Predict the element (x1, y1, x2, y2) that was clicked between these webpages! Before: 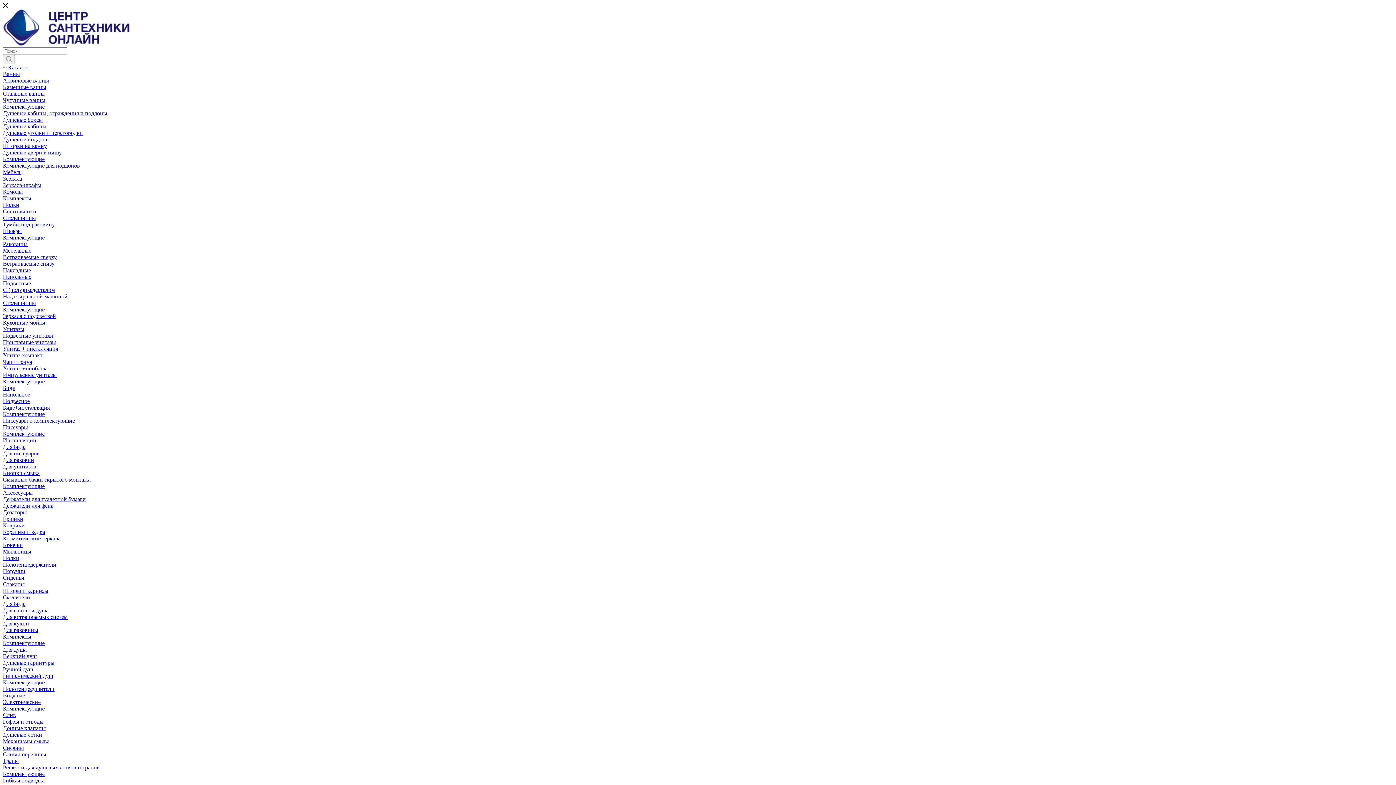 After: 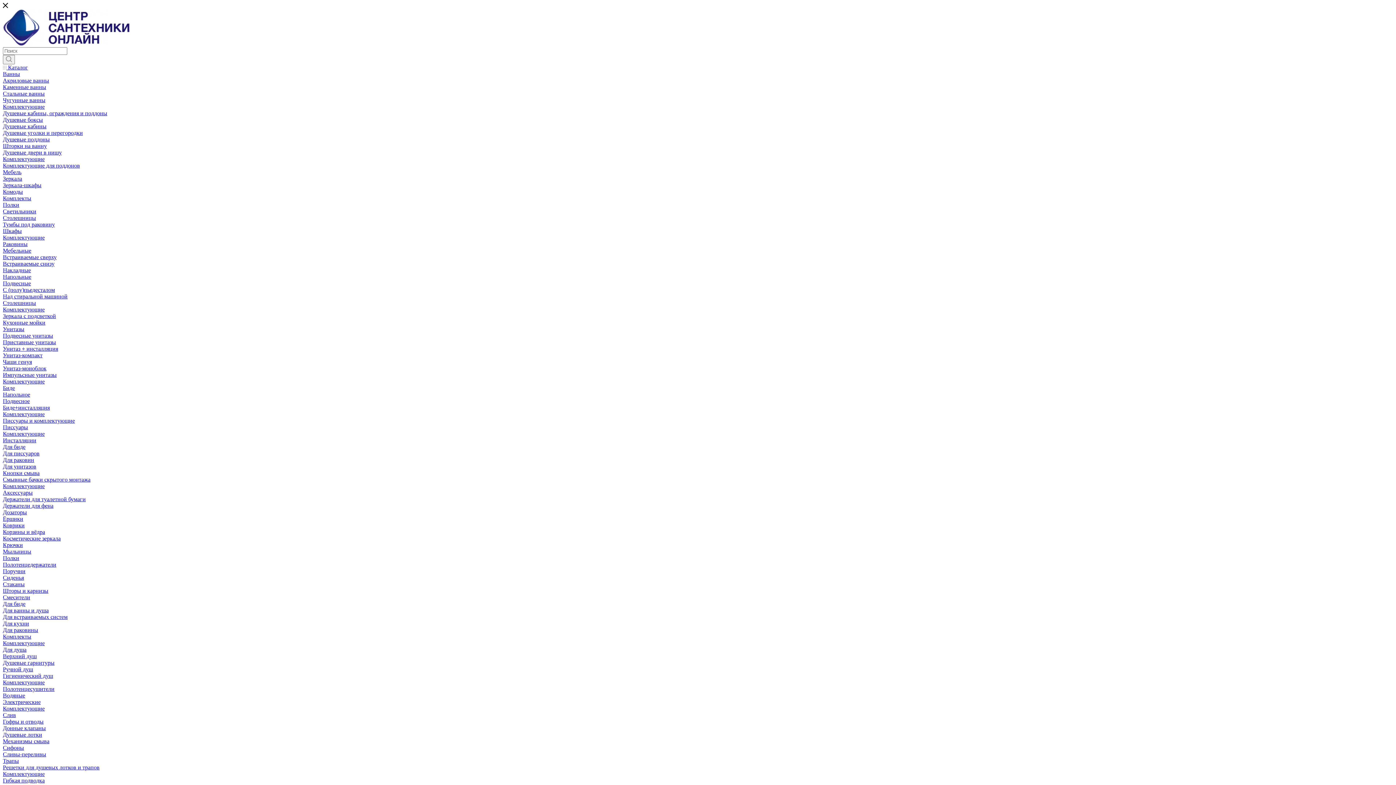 Action: label: Душевые боксы bbox: (2, 116, 42, 122)